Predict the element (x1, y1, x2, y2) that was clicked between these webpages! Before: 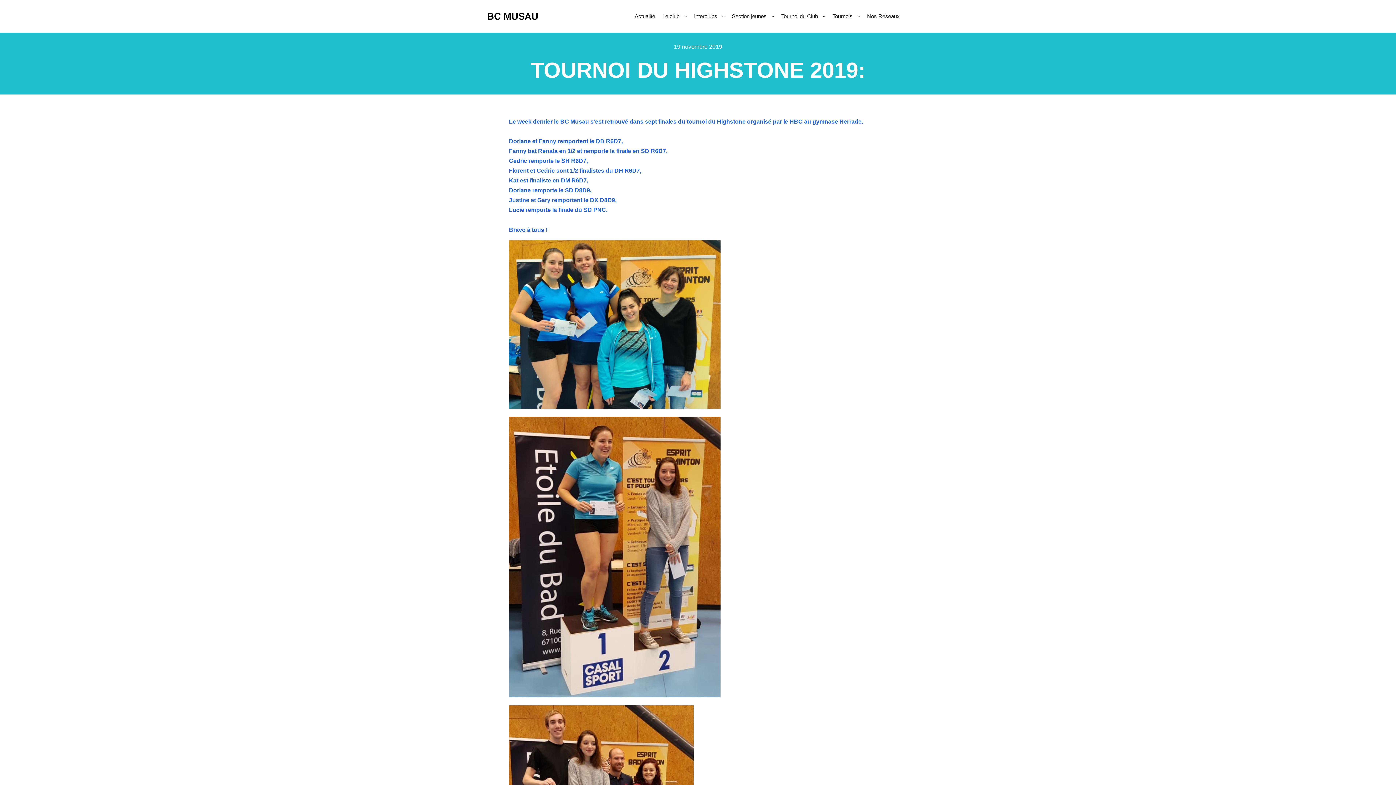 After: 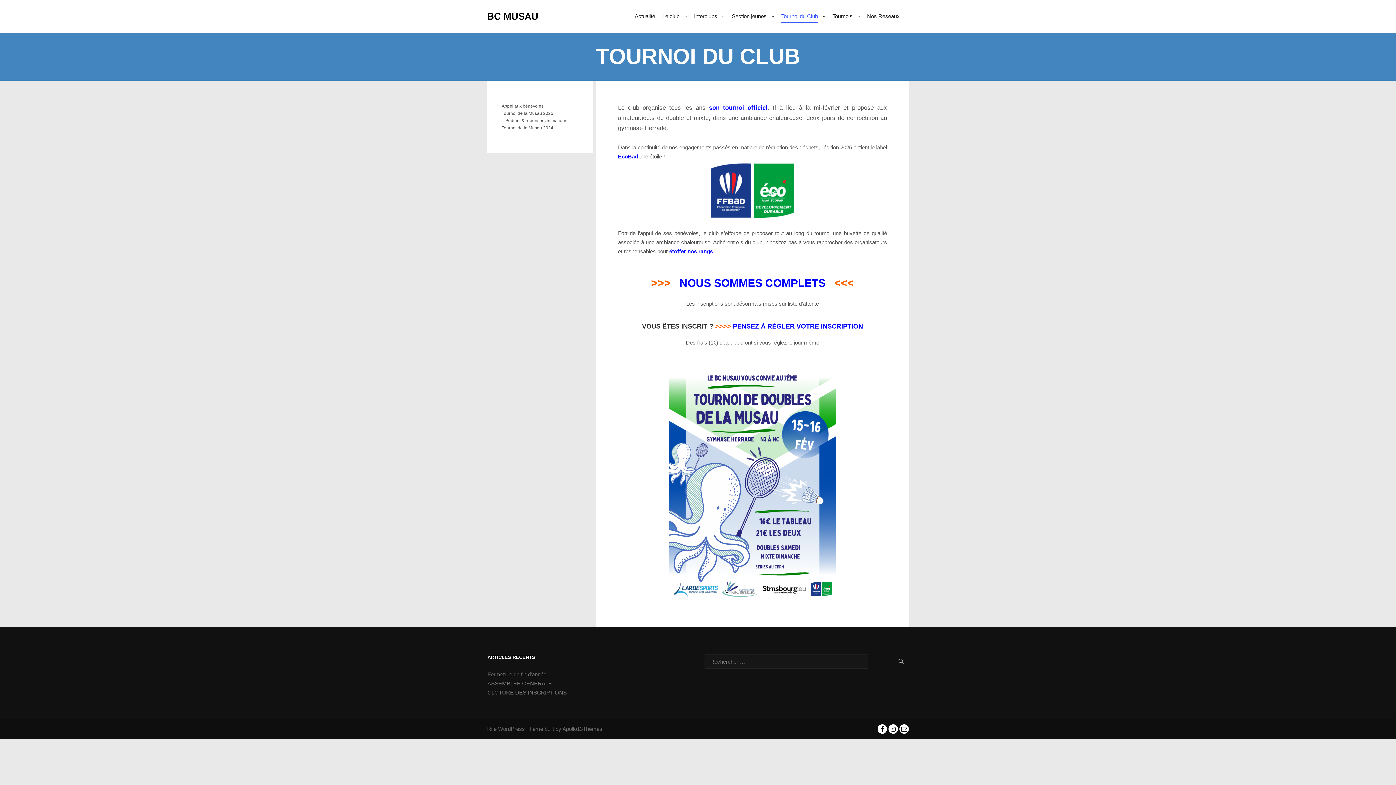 Action: bbox: (777, 0, 819, 32) label: Tournoi du Club